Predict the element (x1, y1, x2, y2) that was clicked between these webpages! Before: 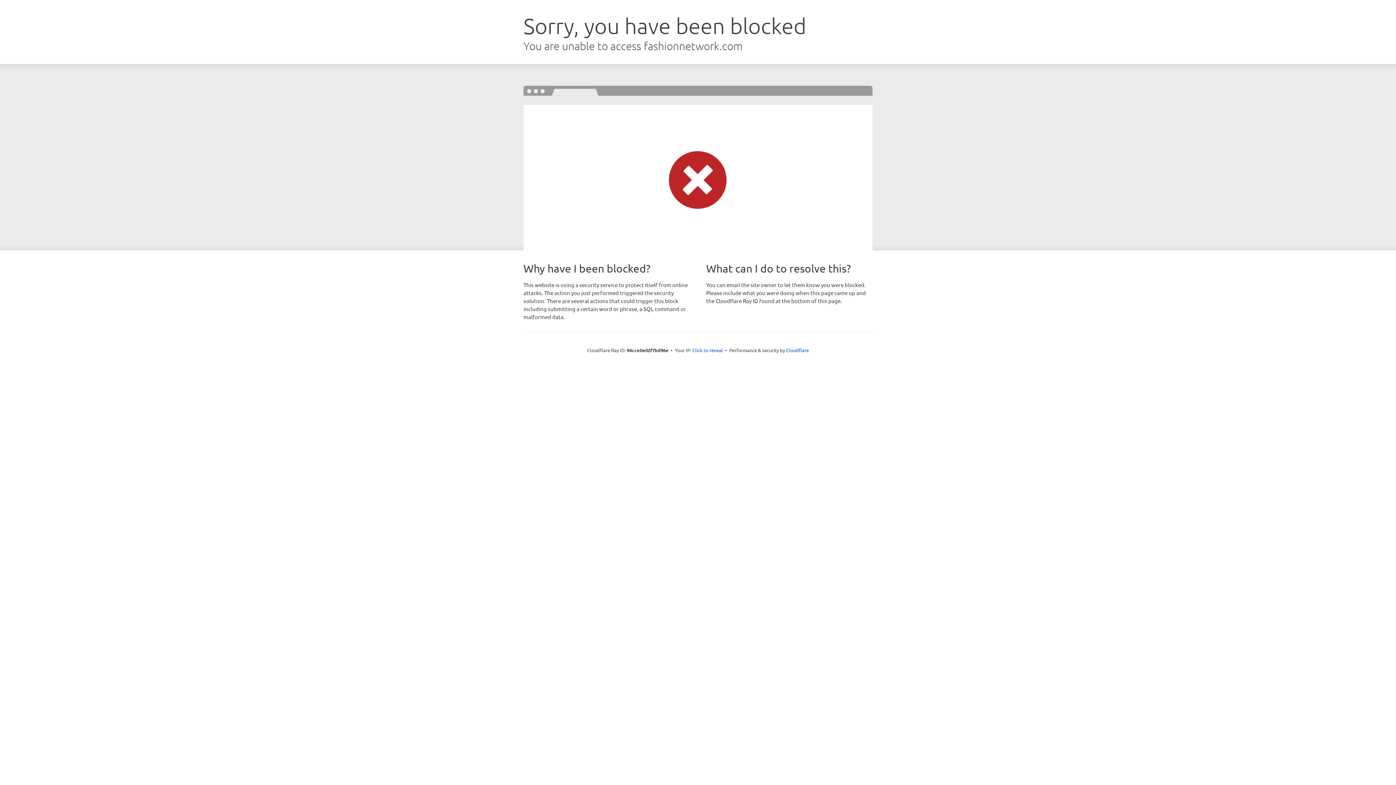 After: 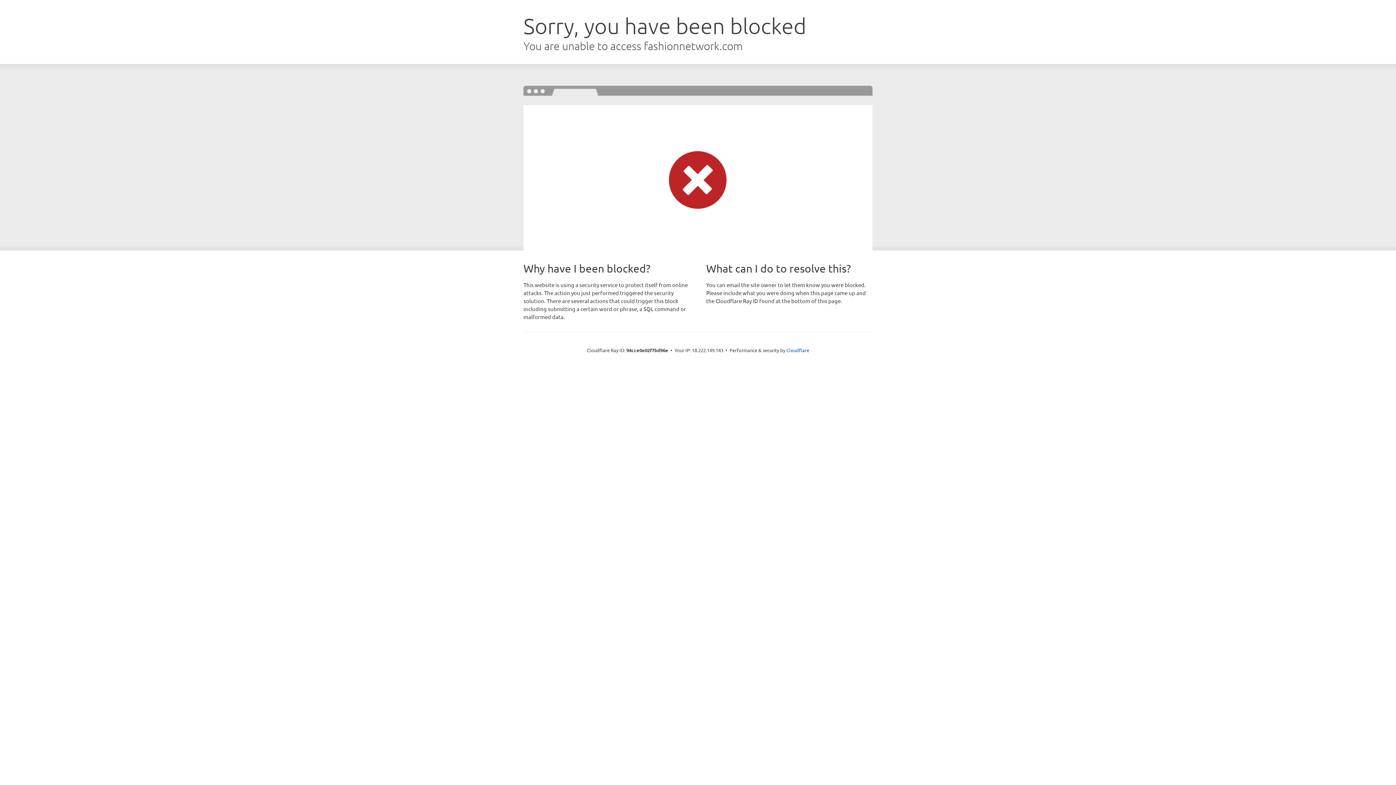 Action: bbox: (692, 346, 723, 353) label: Click to reveal